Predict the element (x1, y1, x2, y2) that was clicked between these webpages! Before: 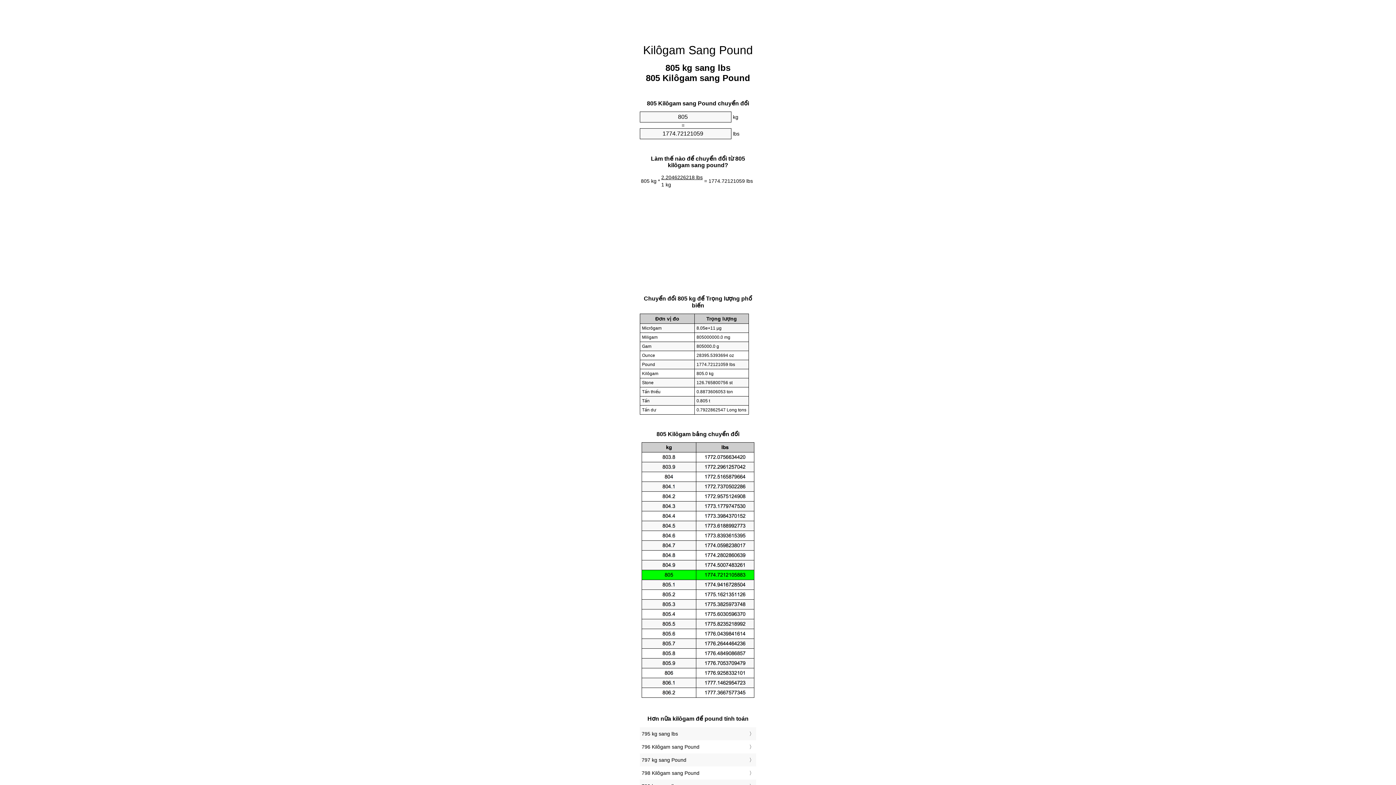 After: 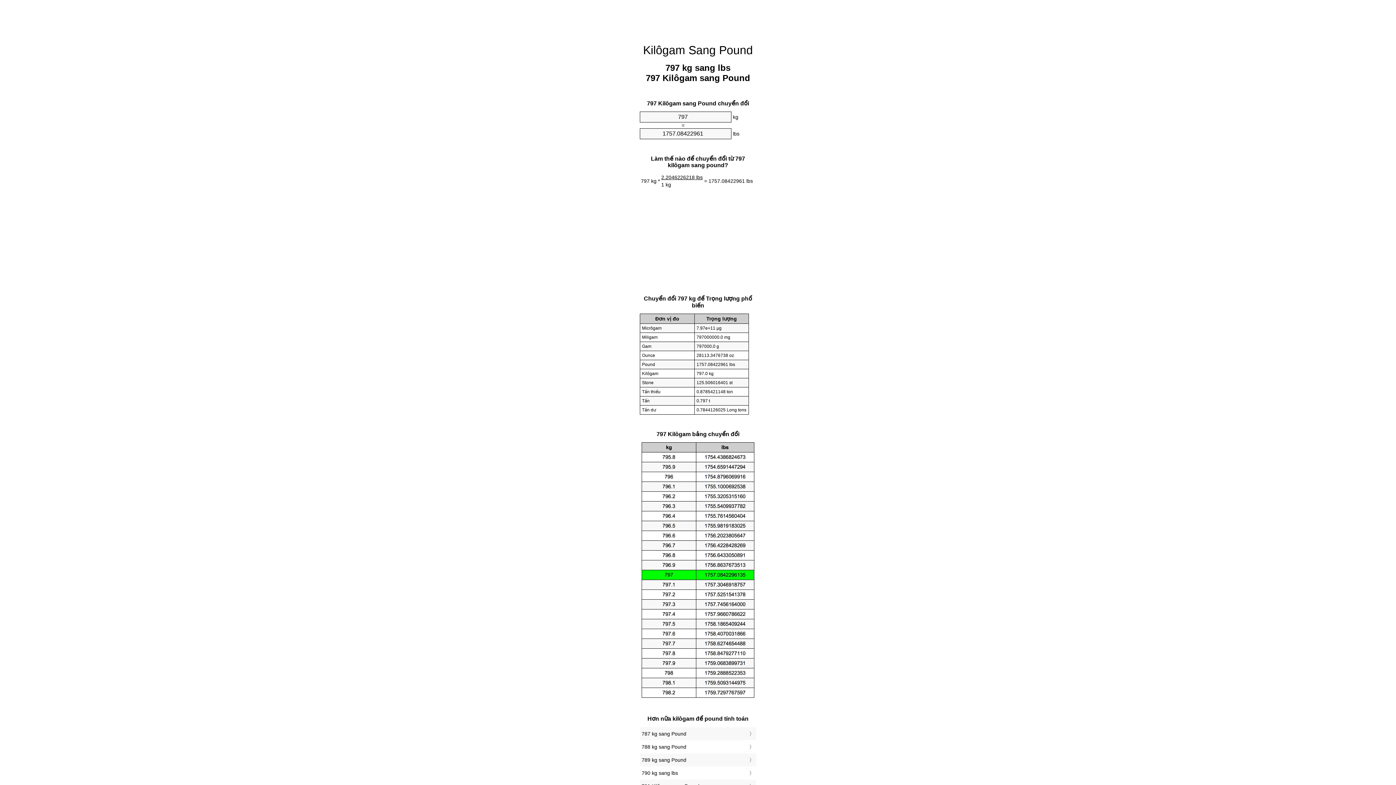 Action: label: 797 kg sang Pound bbox: (641, 755, 754, 765)